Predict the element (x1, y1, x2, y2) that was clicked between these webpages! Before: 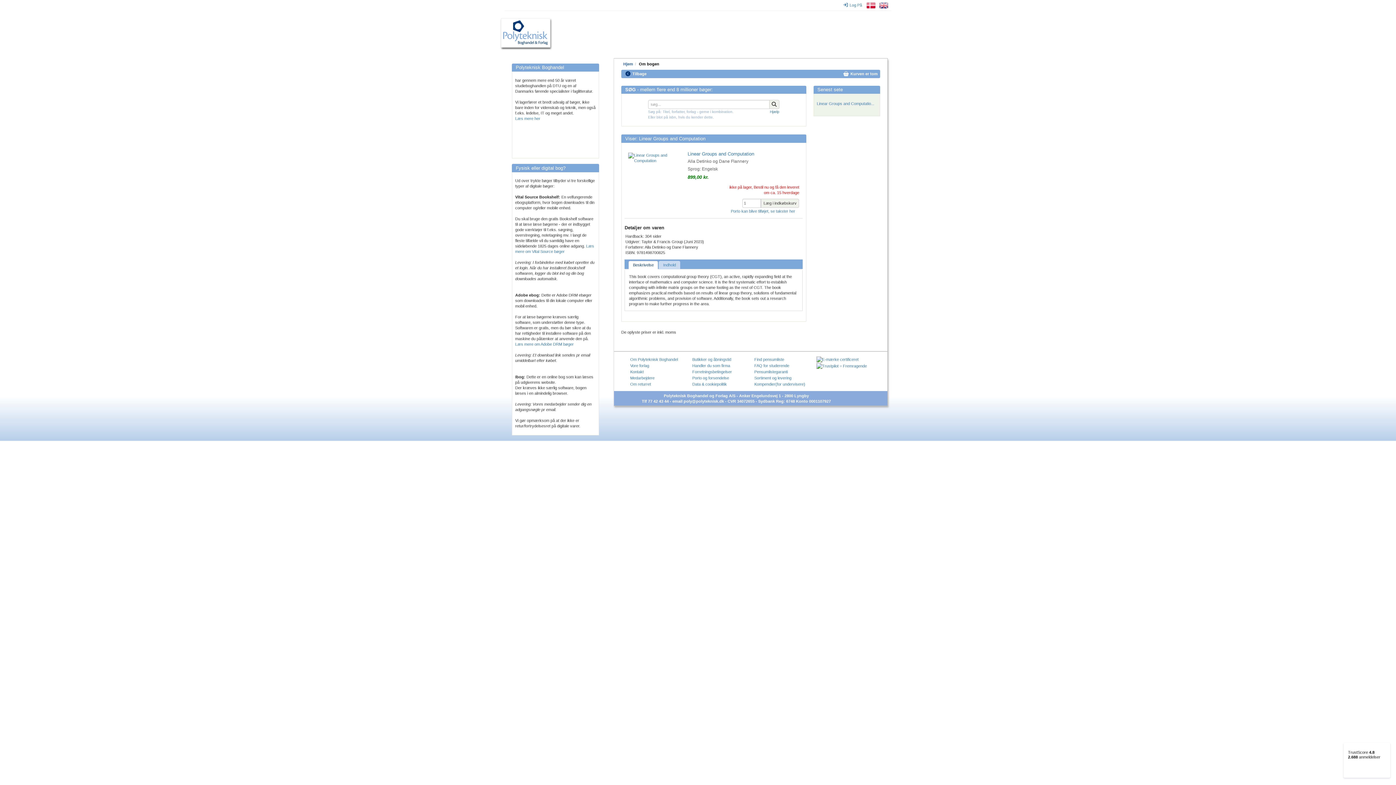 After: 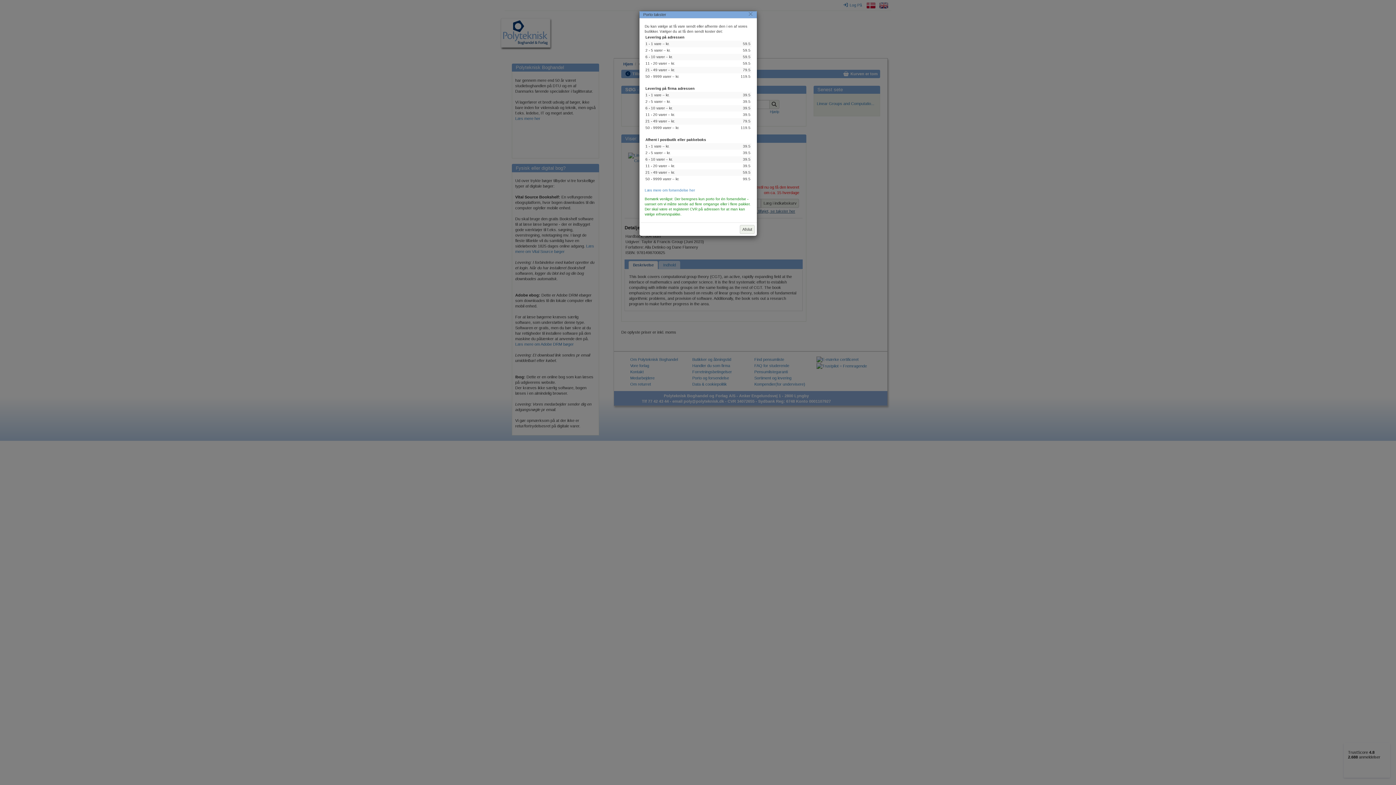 Action: label: Porto kan blive tilføjet, se takster her bbox: (731, 209, 795, 213)